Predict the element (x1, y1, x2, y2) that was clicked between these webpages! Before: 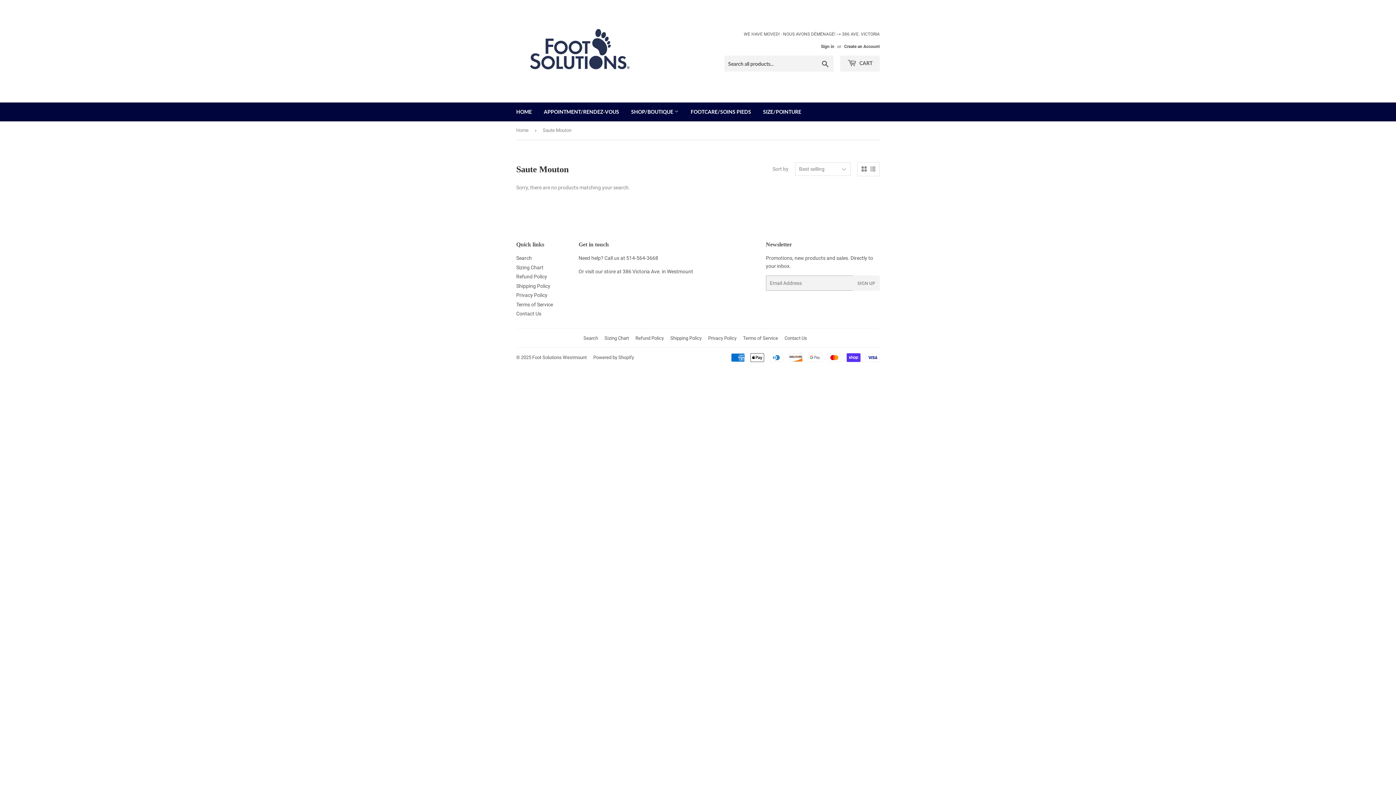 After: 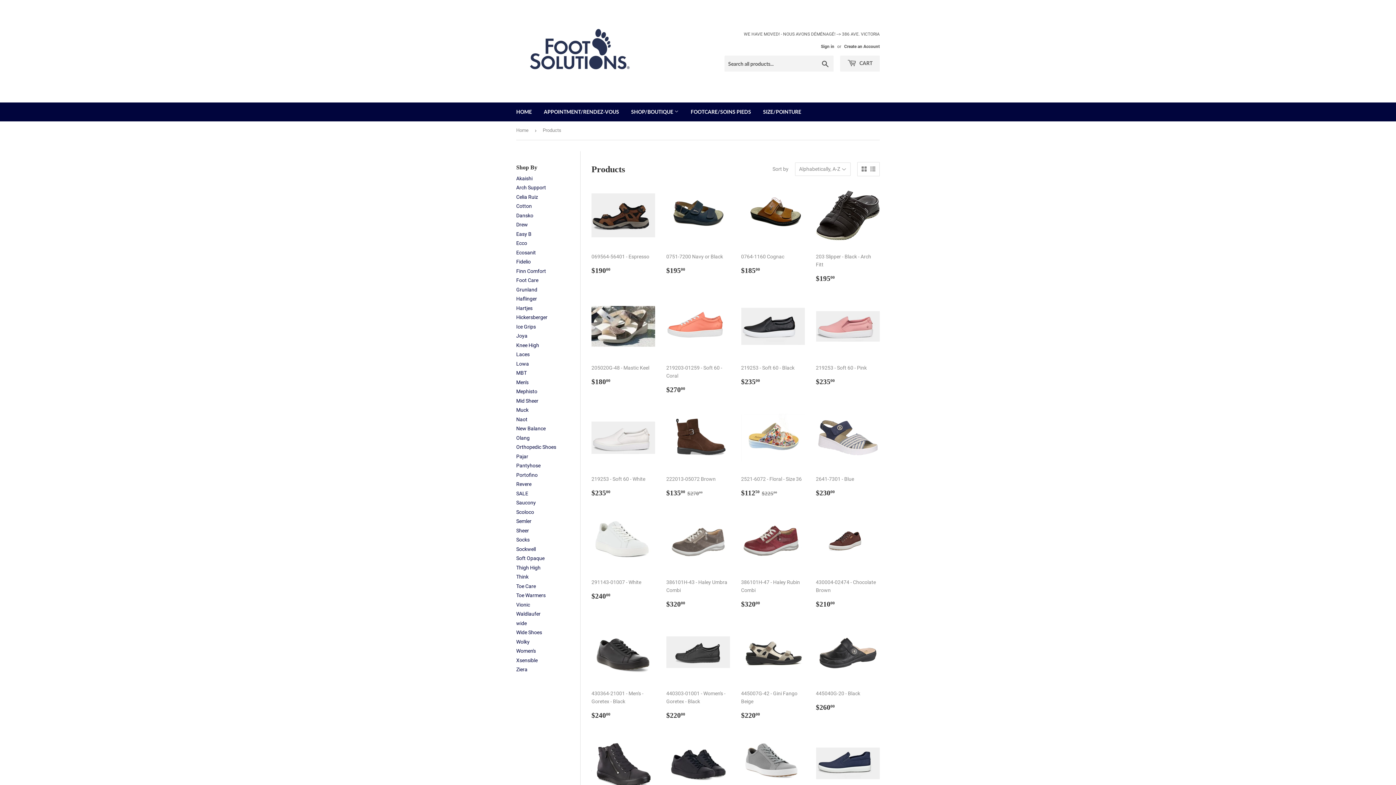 Action: label: SHOP/BOUTIQUE  bbox: (625, 102, 684, 121)